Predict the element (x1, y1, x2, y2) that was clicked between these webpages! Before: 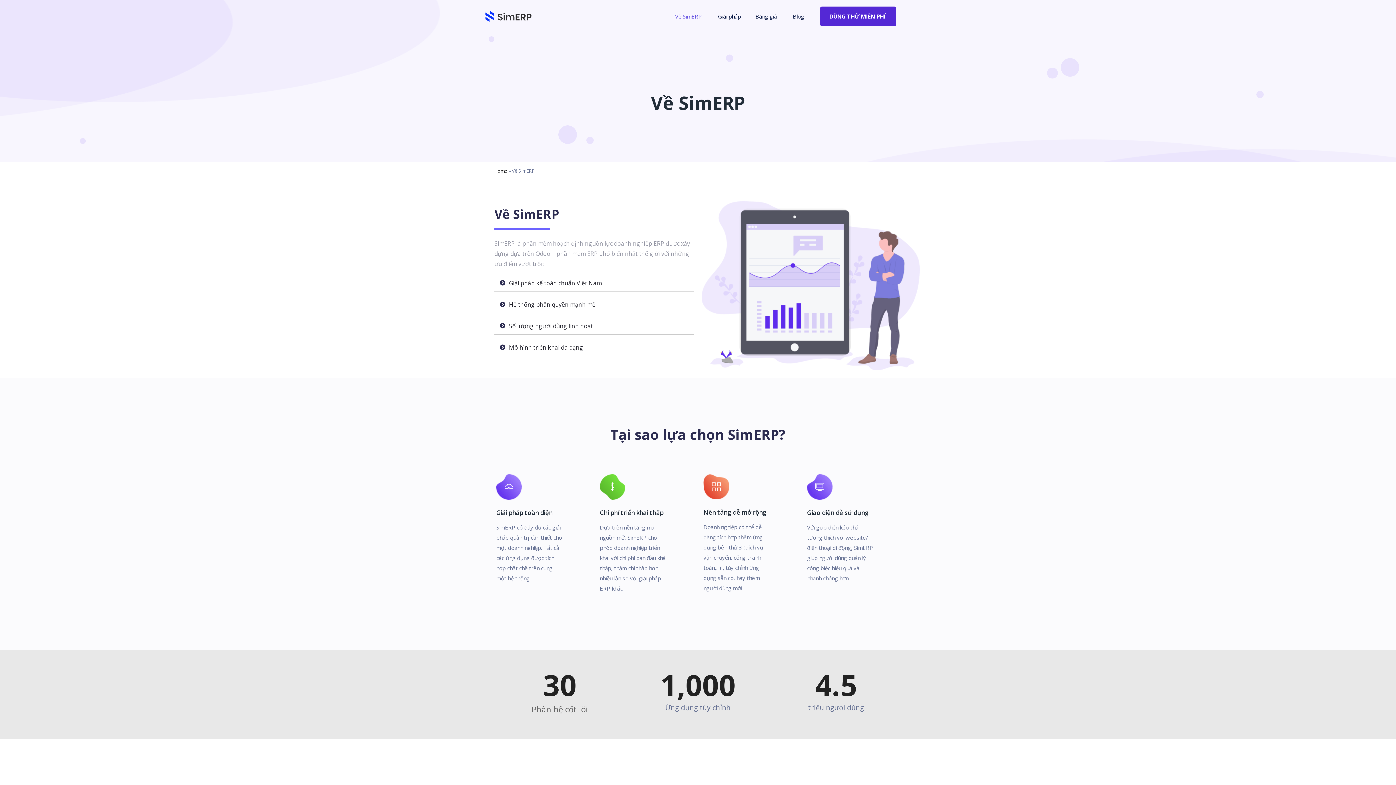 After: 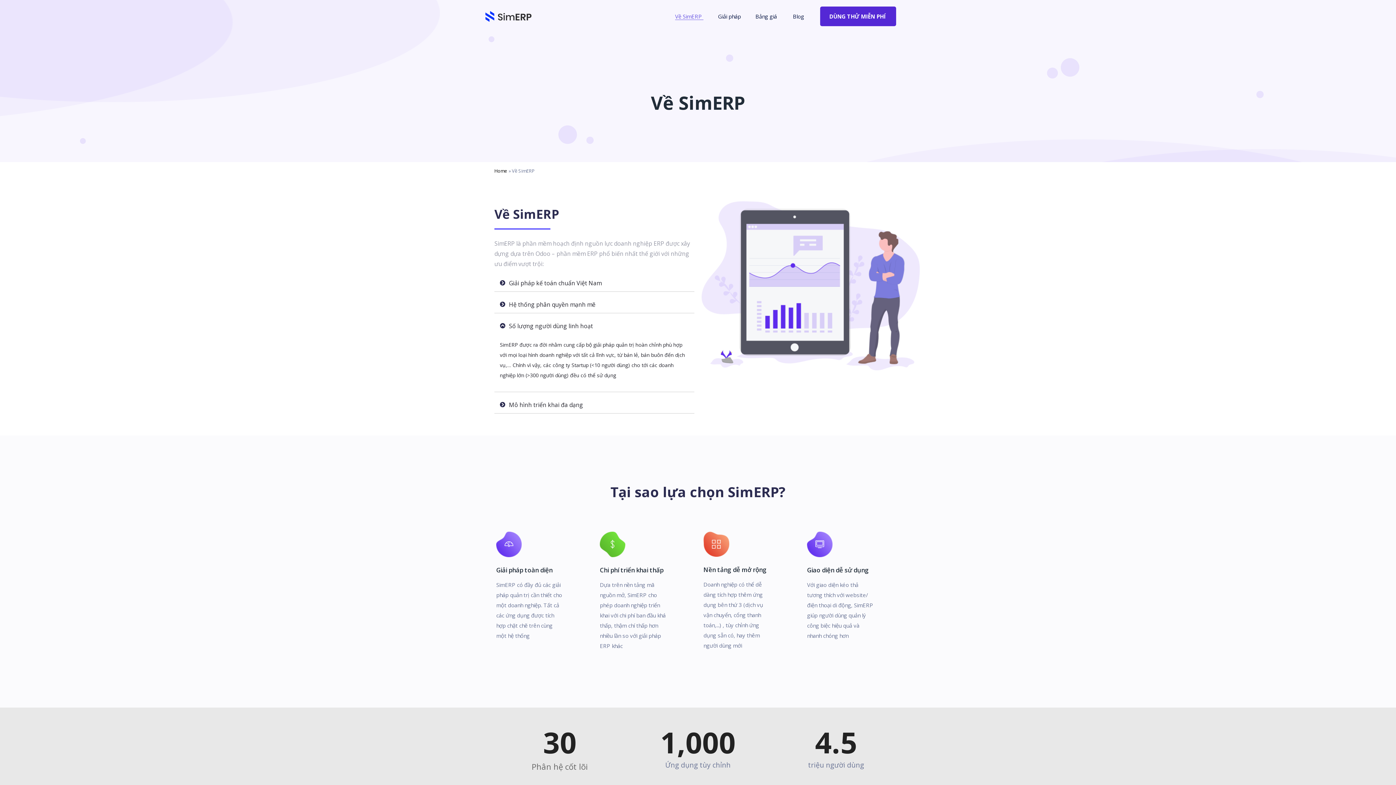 Action: label: Số lượng người dùng linh hoạt bbox: (509, 322, 593, 330)